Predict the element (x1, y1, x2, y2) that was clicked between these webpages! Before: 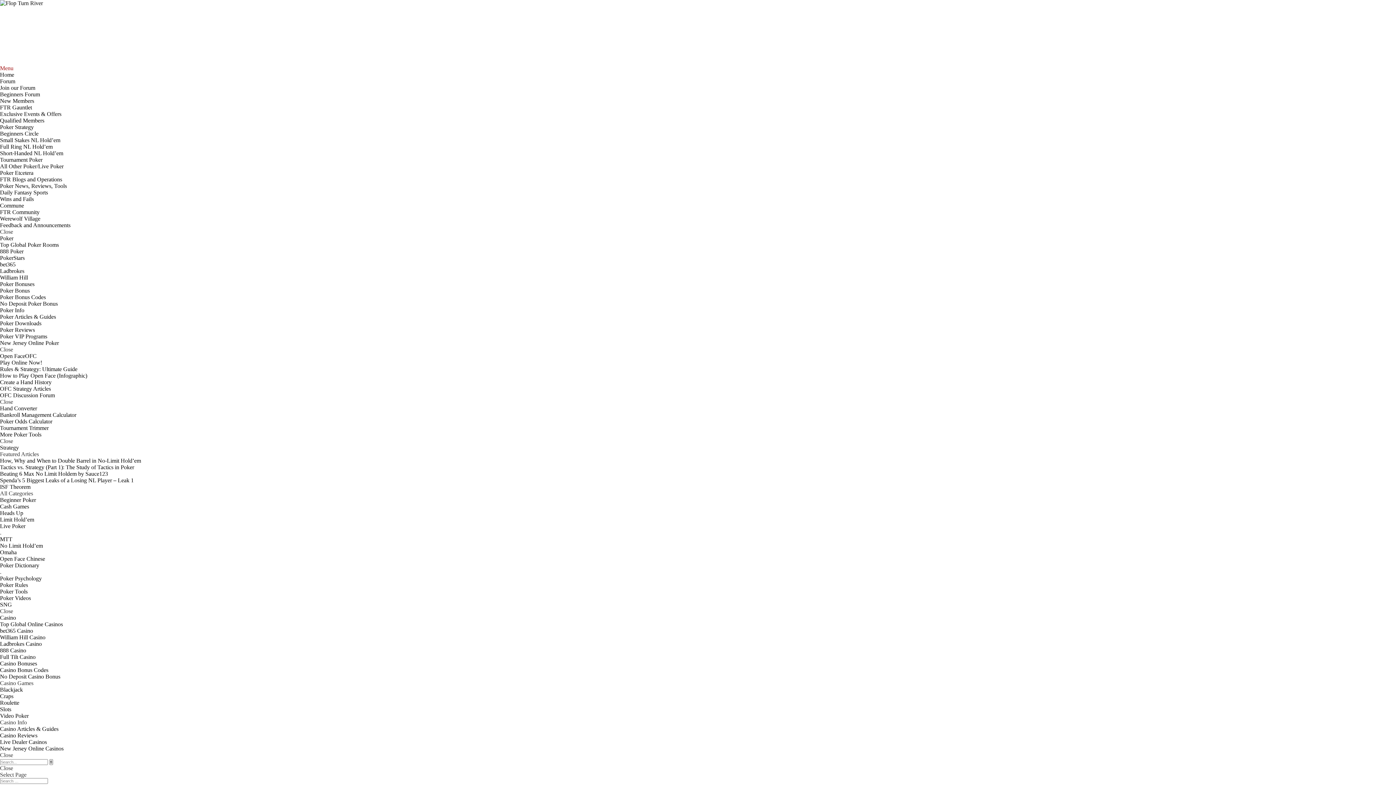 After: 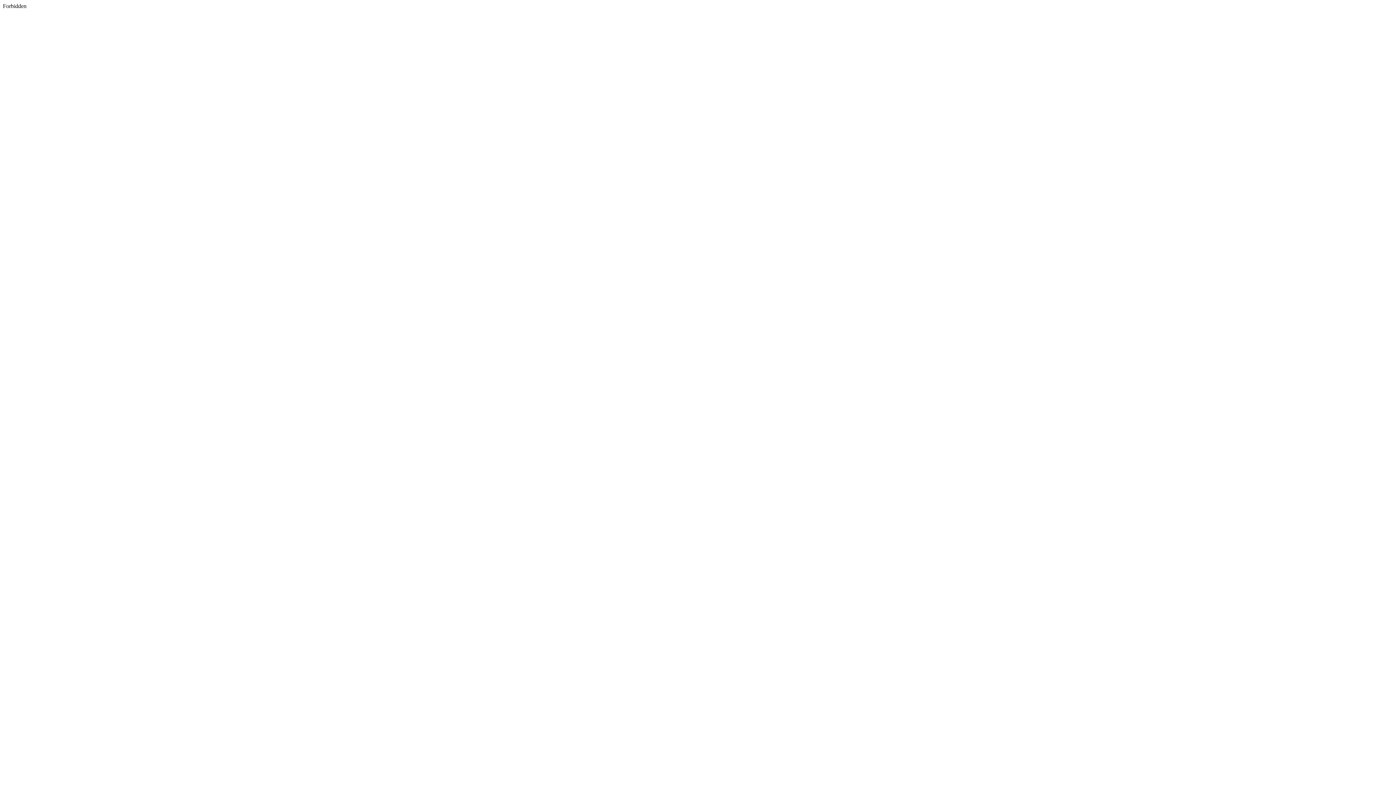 Action: bbox: (0, 641, 41, 647) label: Ladbrokes Casino